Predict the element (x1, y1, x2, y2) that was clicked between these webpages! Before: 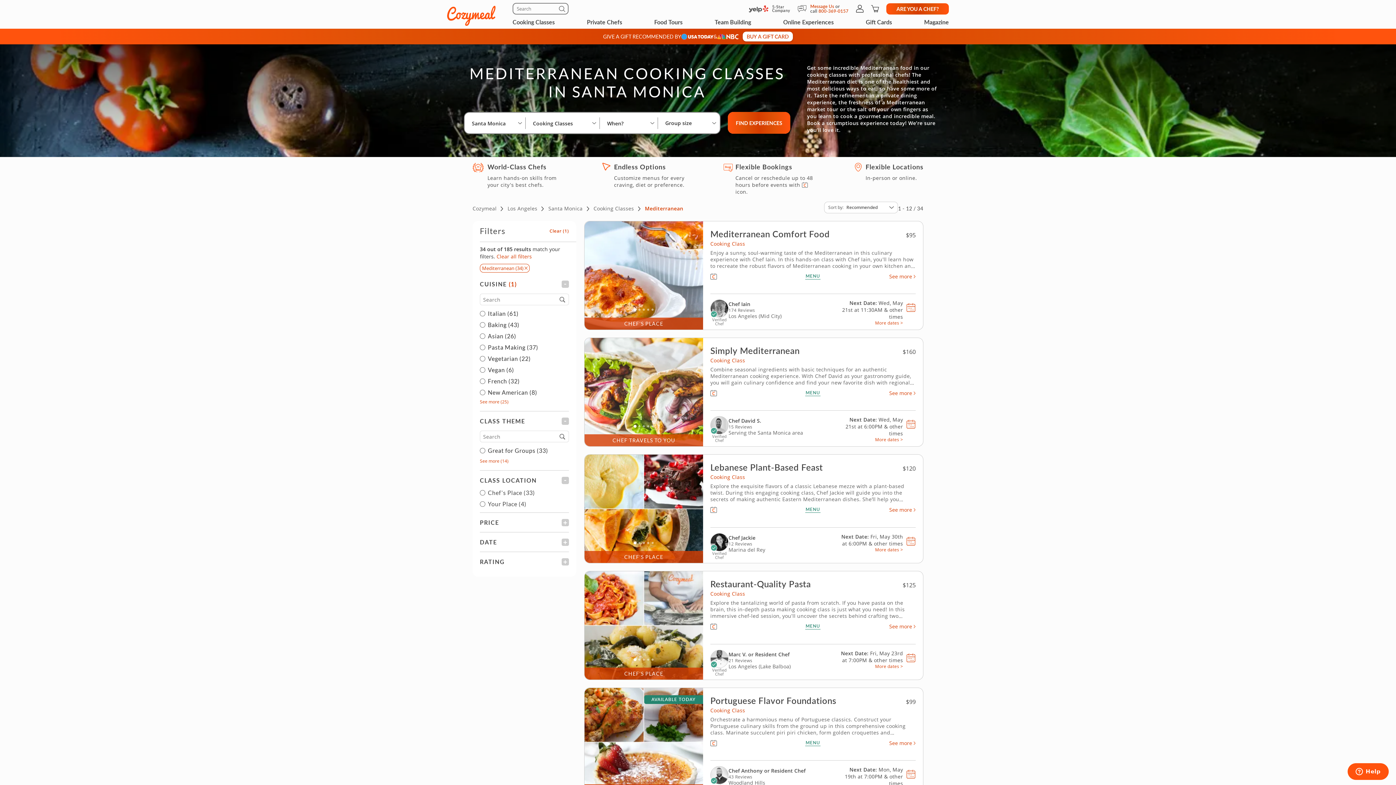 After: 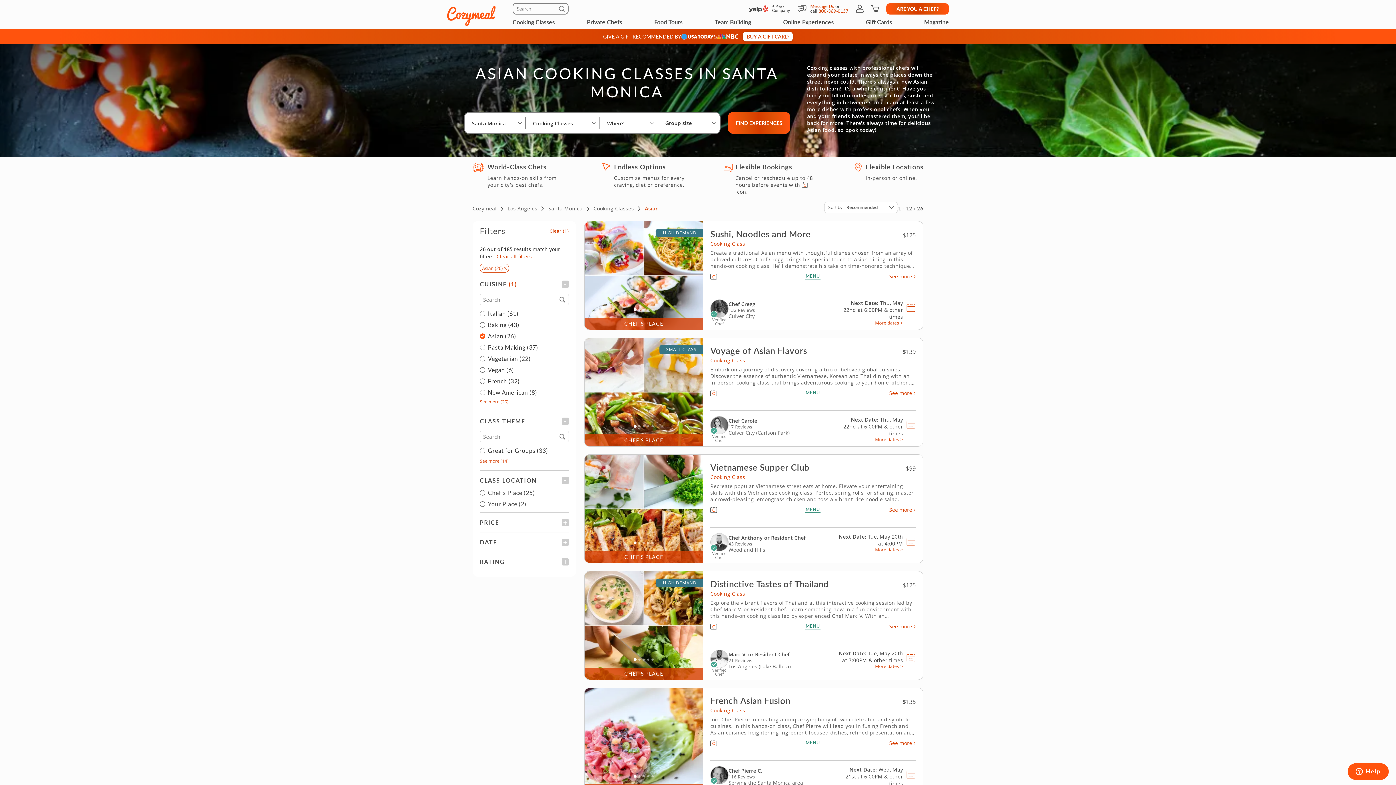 Action: label: Asian (26) bbox: (488, 333, 569, 339)